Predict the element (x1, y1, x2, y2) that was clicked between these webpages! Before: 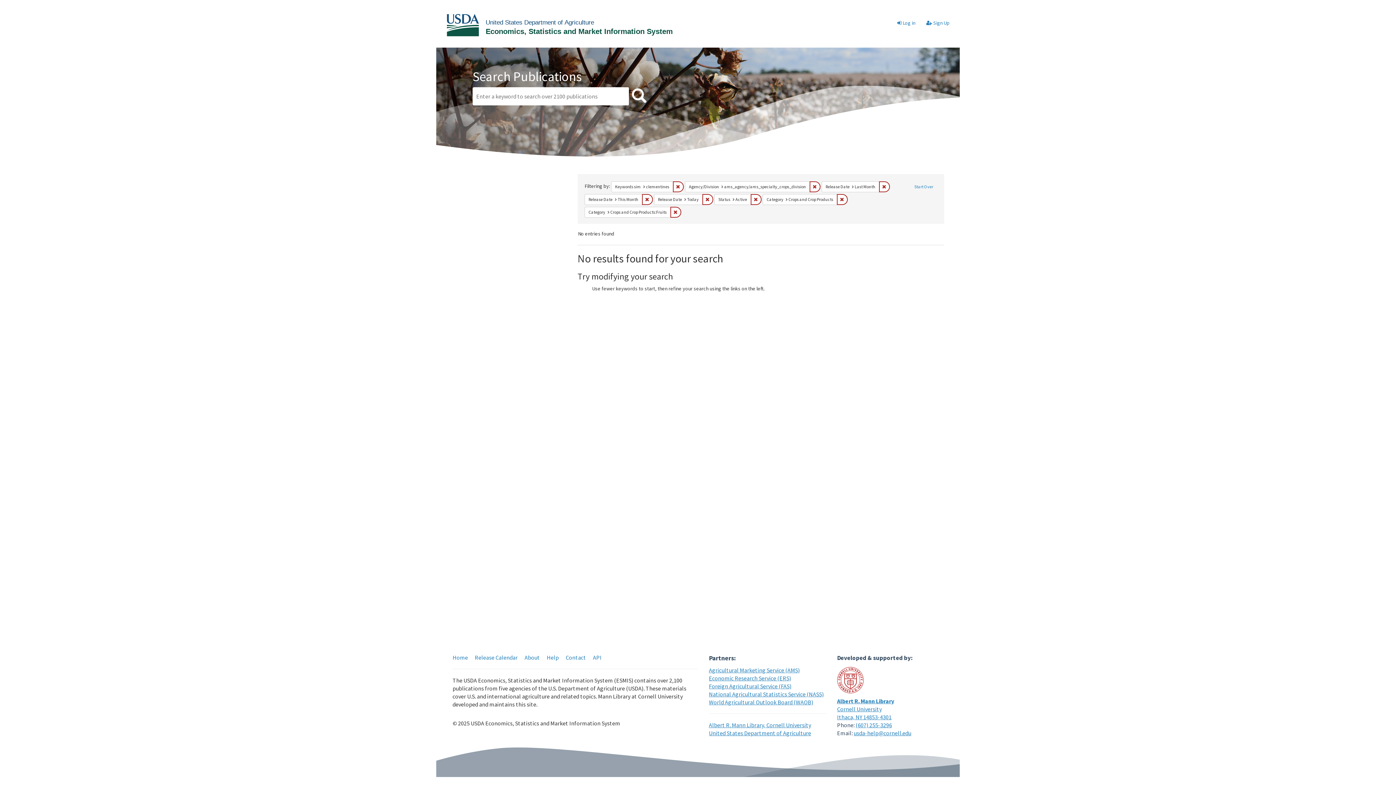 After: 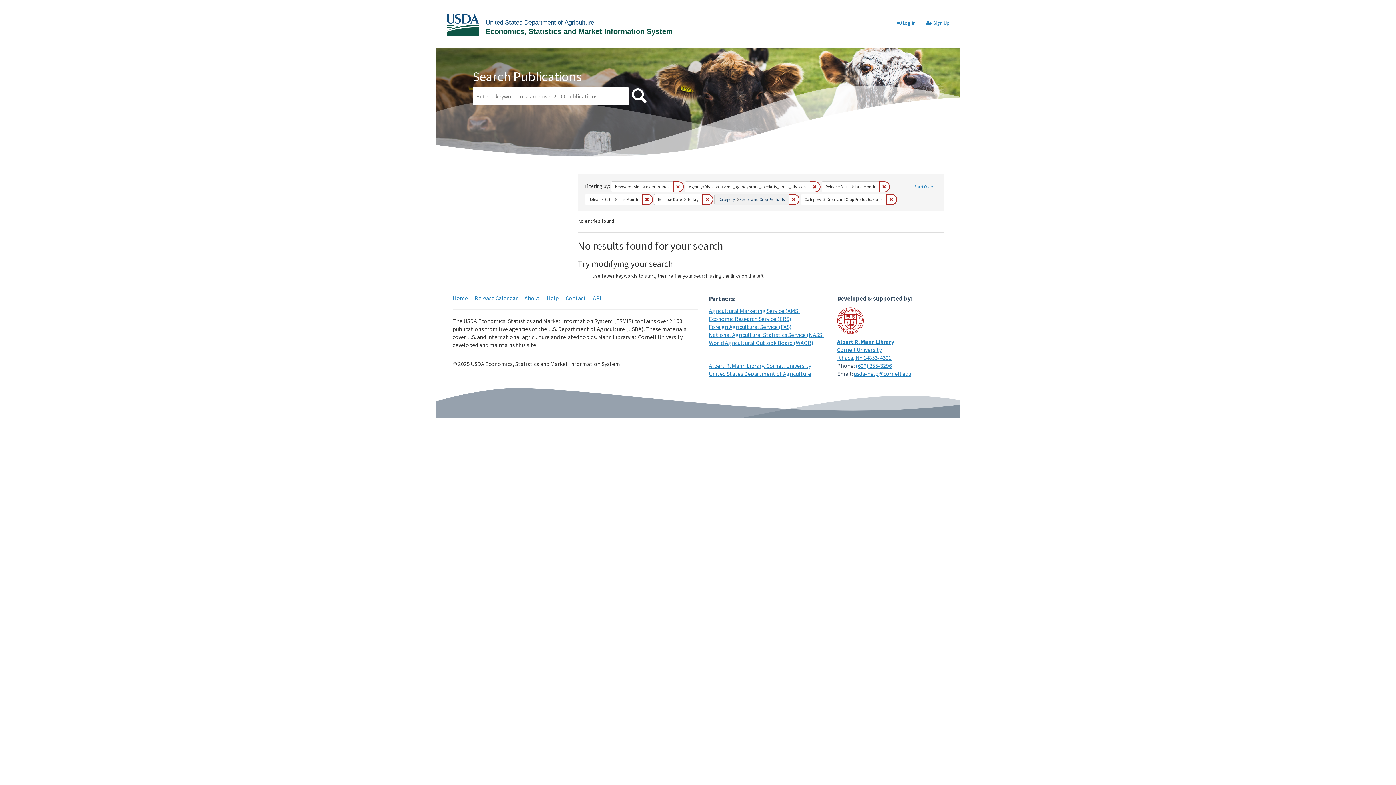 Action: label: Remove constraint Status: Active bbox: (750, 194, 761, 204)